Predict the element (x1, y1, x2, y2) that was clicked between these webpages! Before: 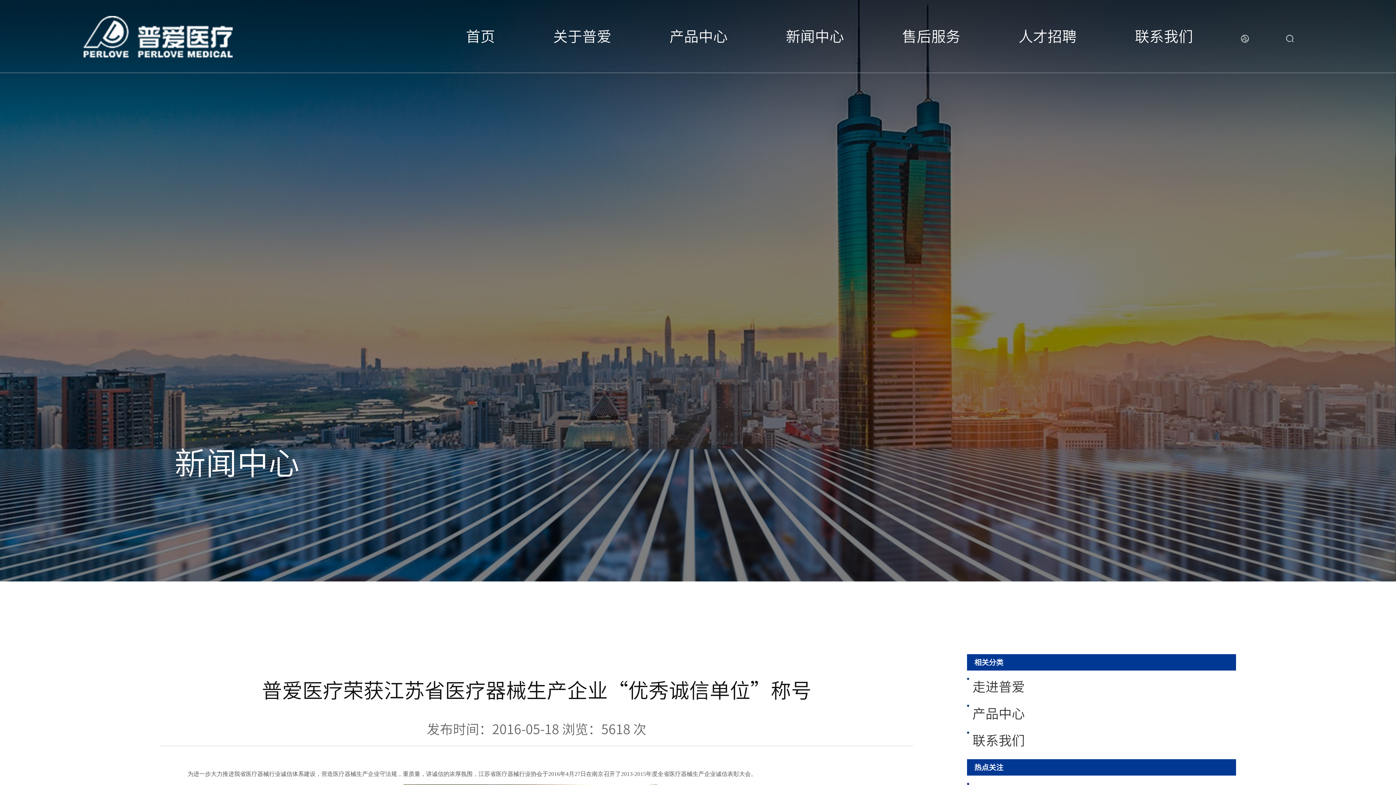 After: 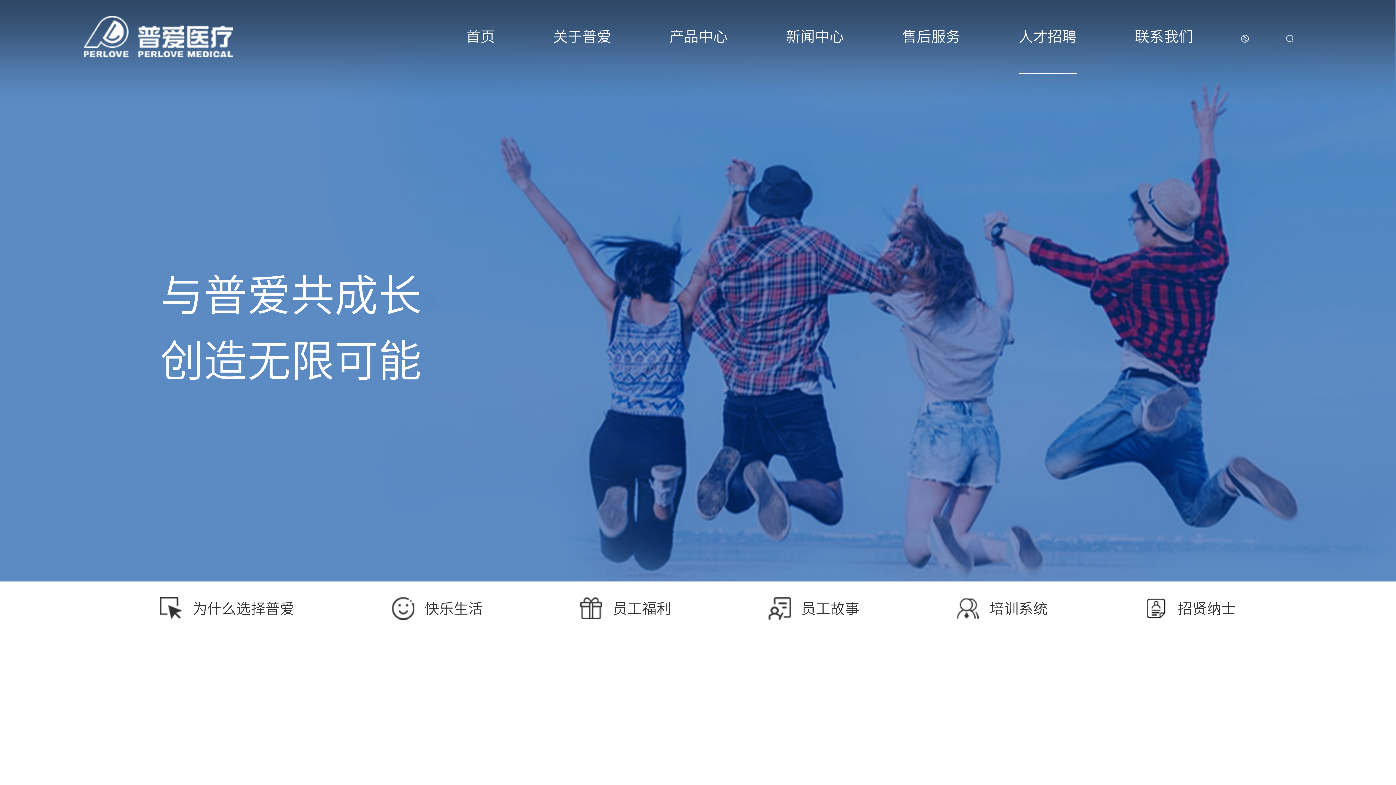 Action: bbox: (1018, 0, 1076, 72) label: 人才招聘